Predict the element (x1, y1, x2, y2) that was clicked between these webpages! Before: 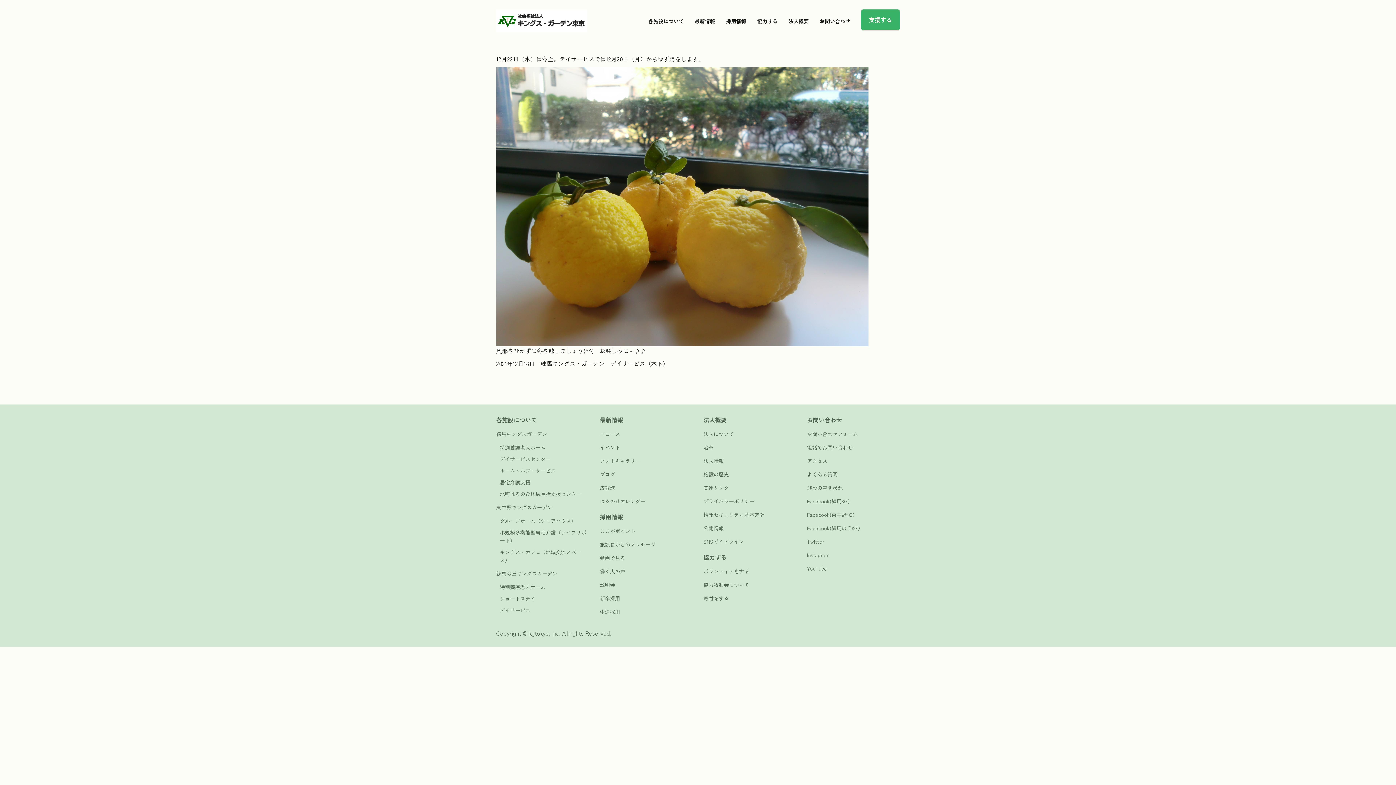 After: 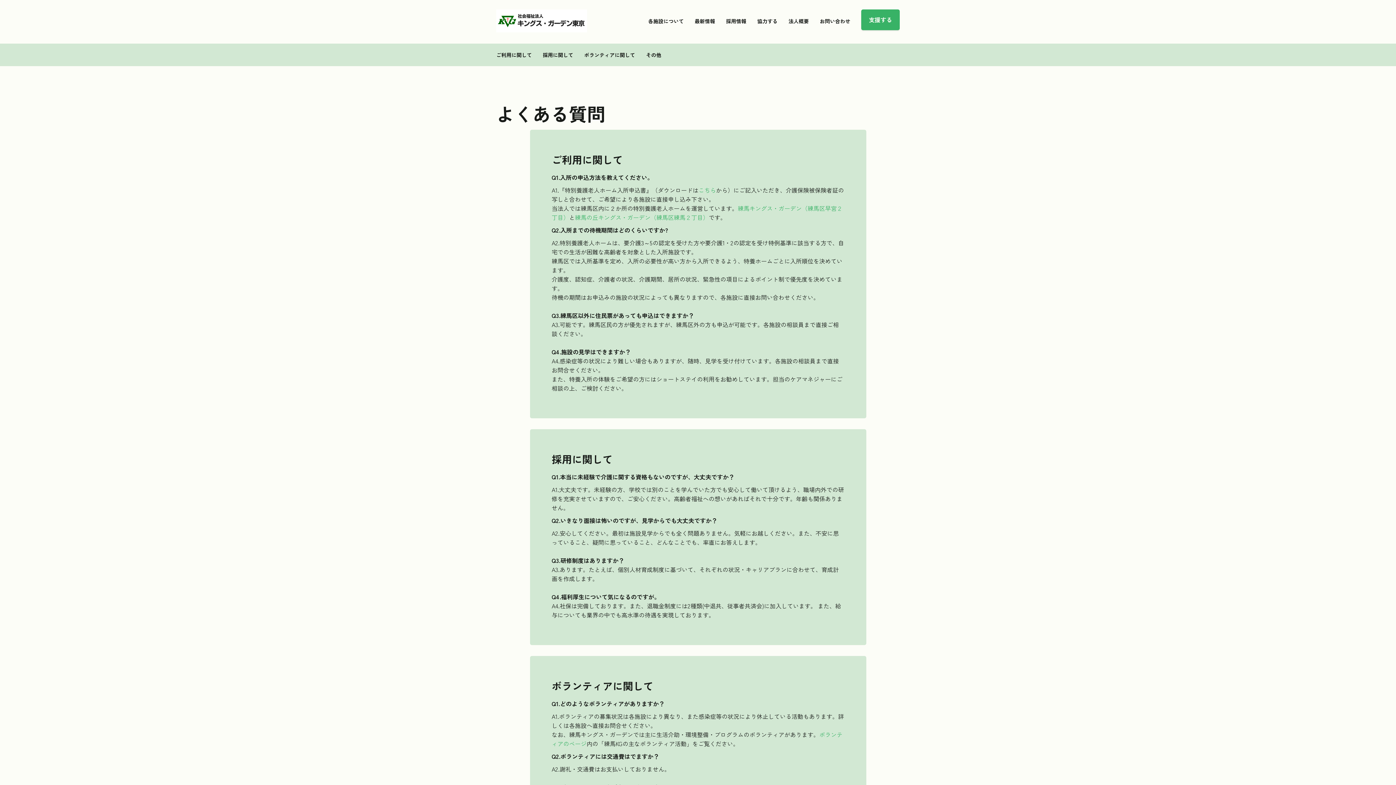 Action: label: よくある質問 bbox: (807, 470, 900, 478)